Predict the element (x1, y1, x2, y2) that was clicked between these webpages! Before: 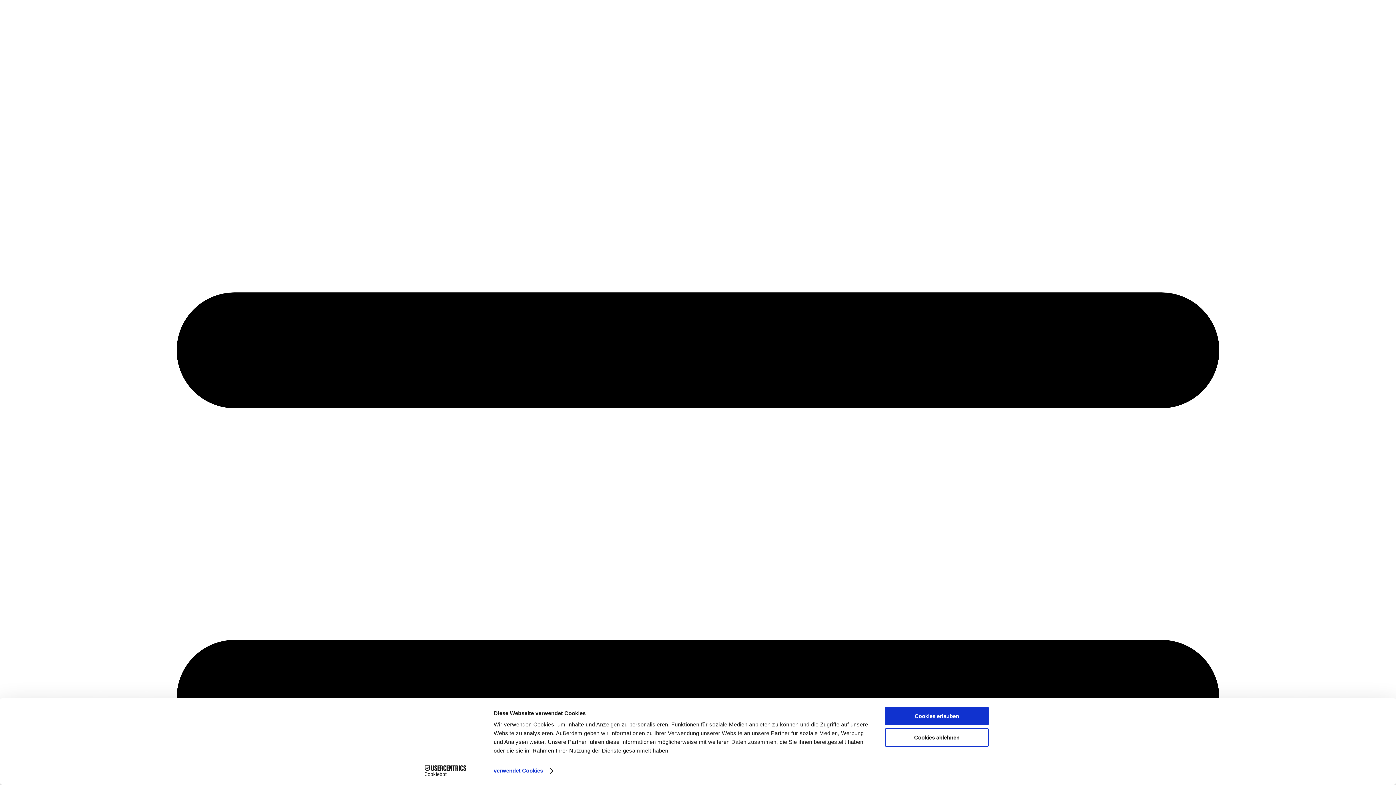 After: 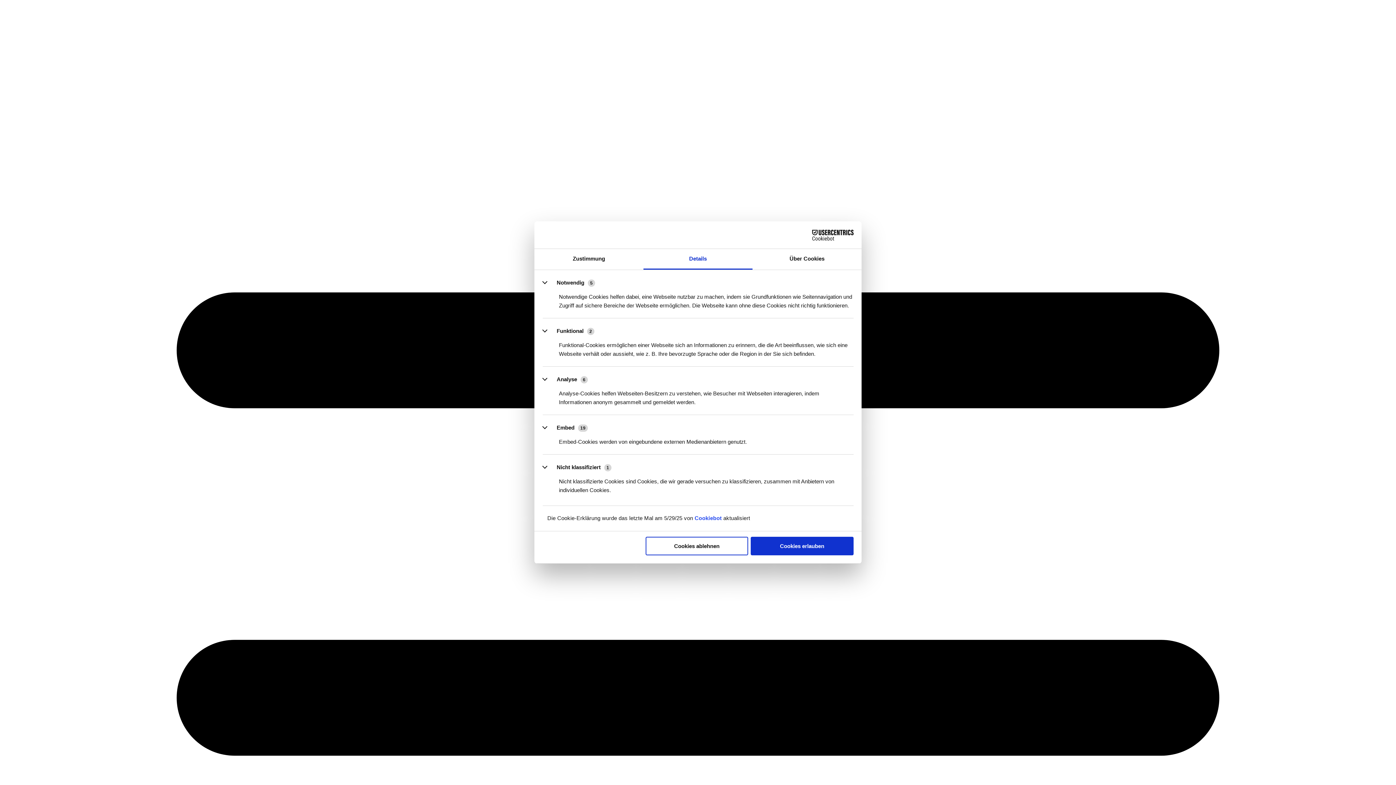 Action: bbox: (493, 765, 552, 776) label: verwendet Cookies